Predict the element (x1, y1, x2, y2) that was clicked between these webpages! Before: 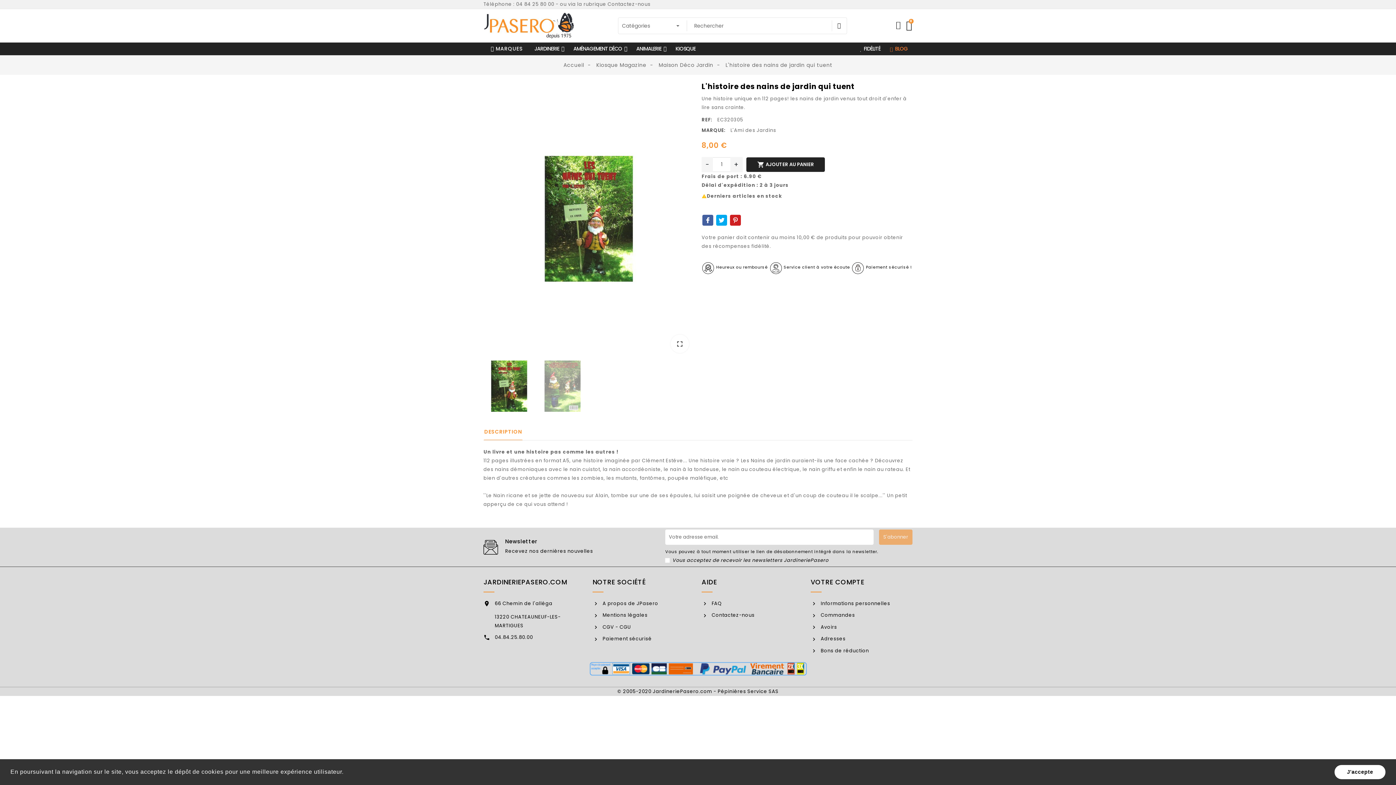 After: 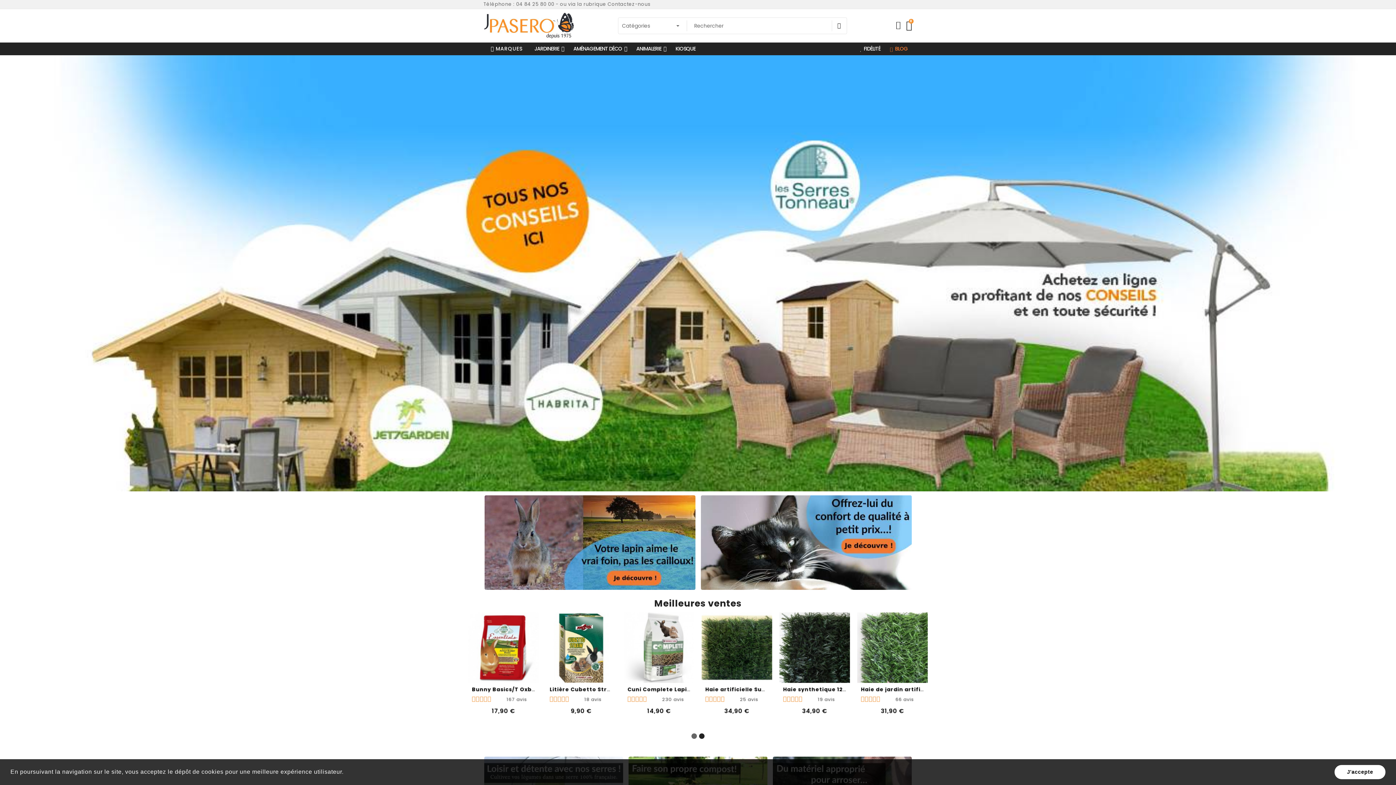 Action: label: Accueil bbox: (563, 60, 584, 69)